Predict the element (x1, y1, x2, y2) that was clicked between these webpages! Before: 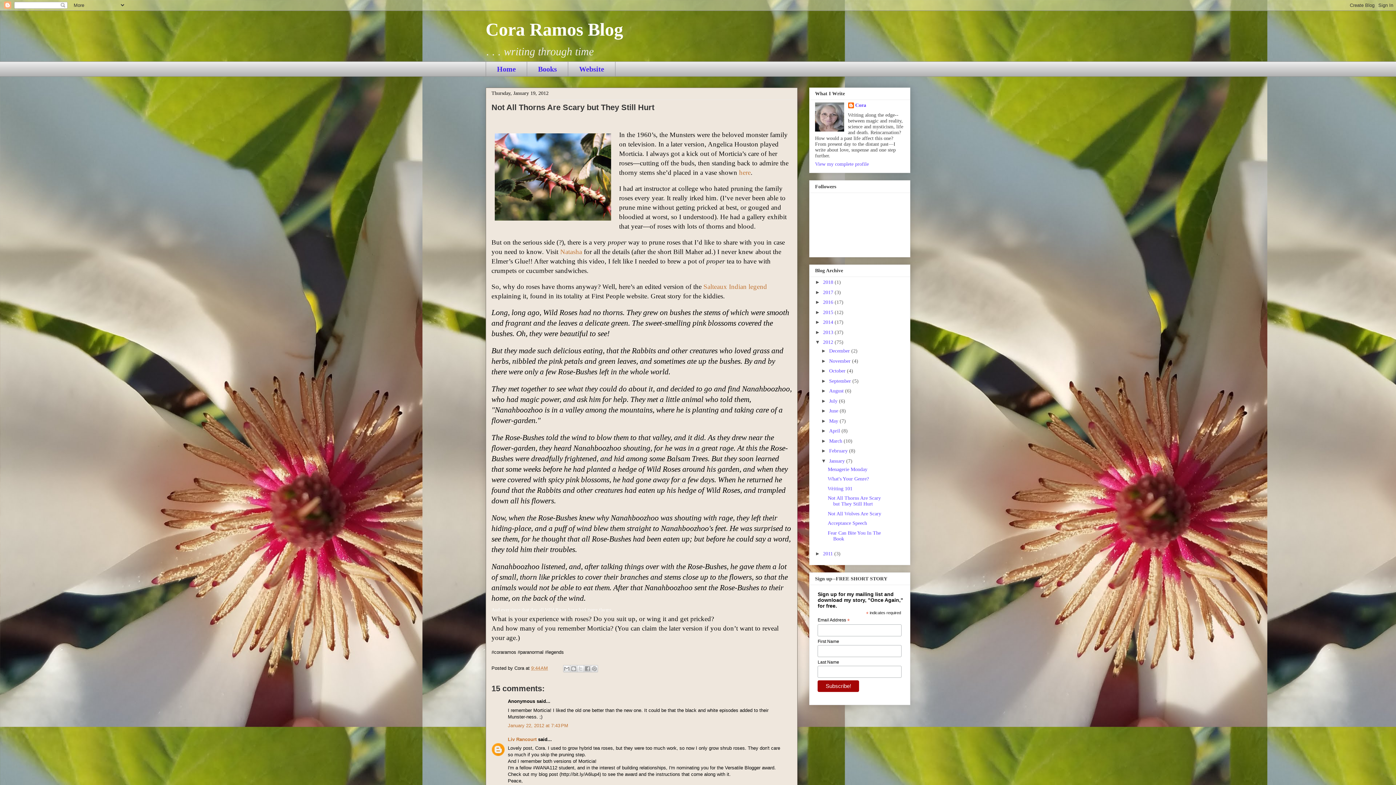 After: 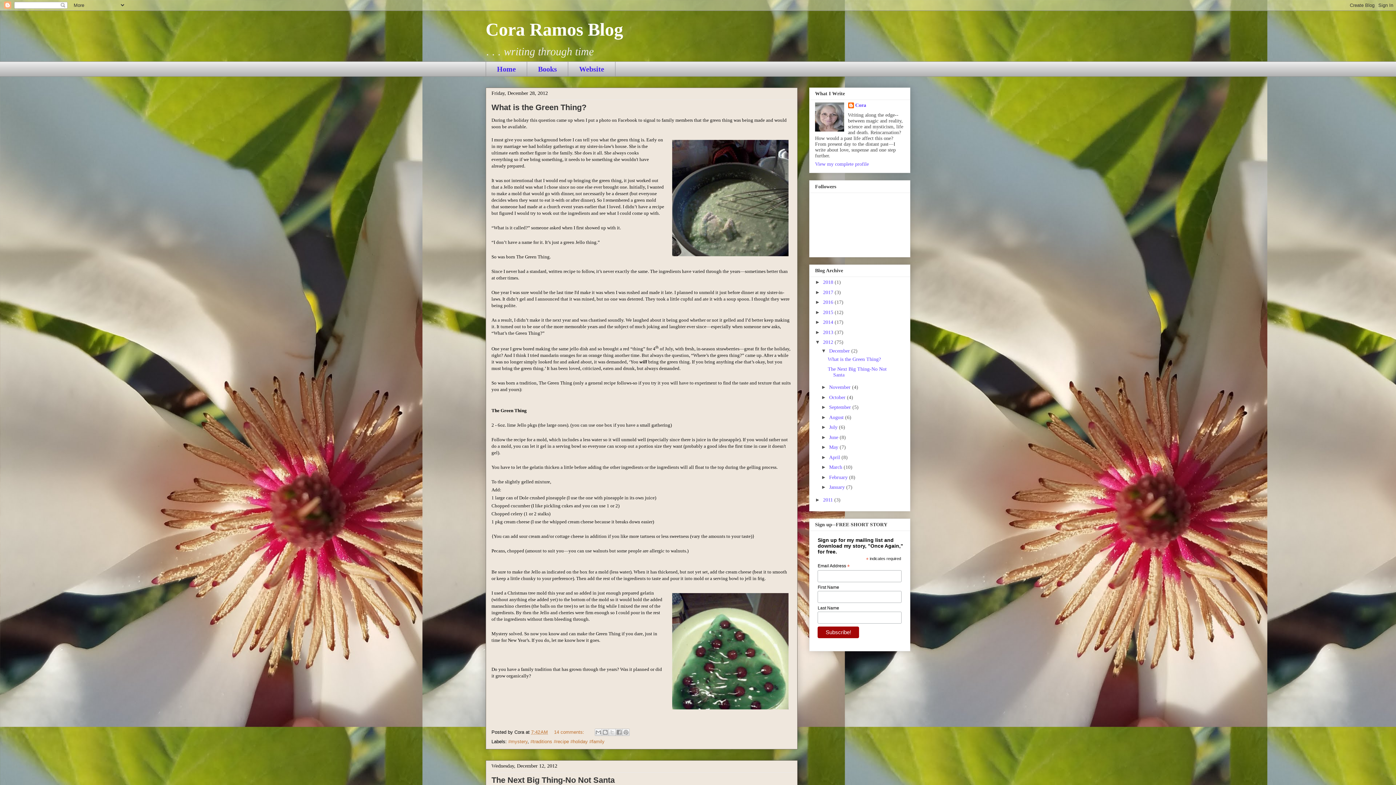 Action: label: December  bbox: (829, 348, 851, 353)